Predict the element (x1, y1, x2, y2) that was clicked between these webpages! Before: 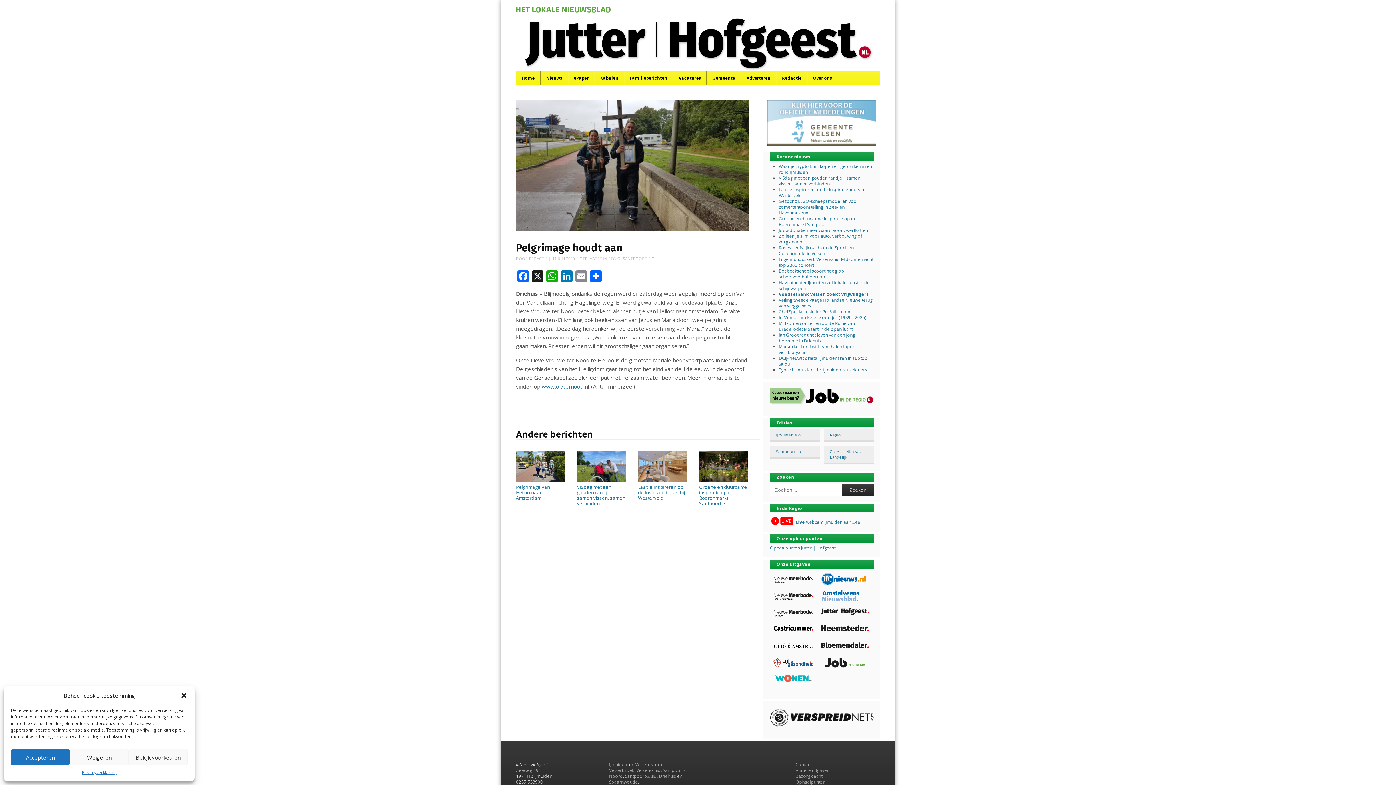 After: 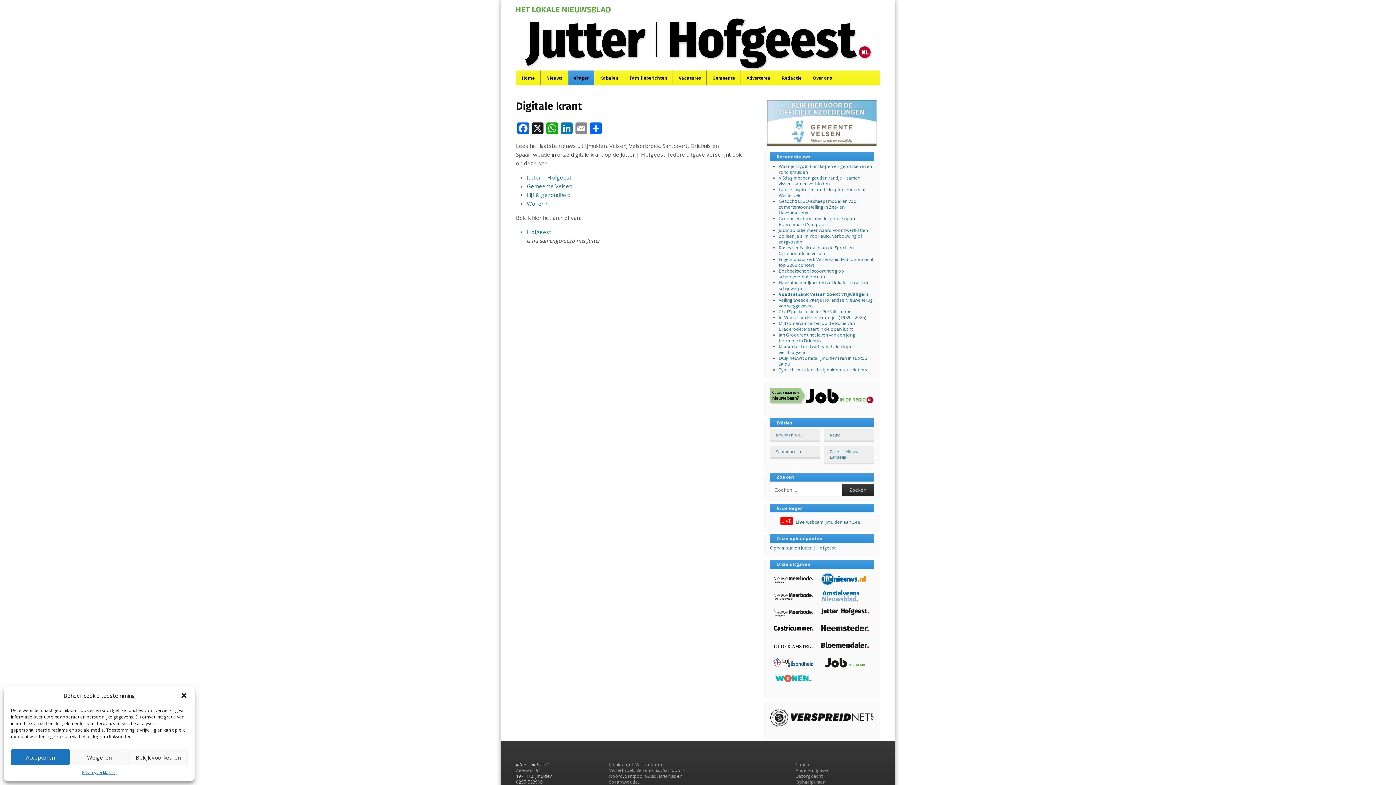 Action: bbox: (568, 70, 594, 85) label: ePaper